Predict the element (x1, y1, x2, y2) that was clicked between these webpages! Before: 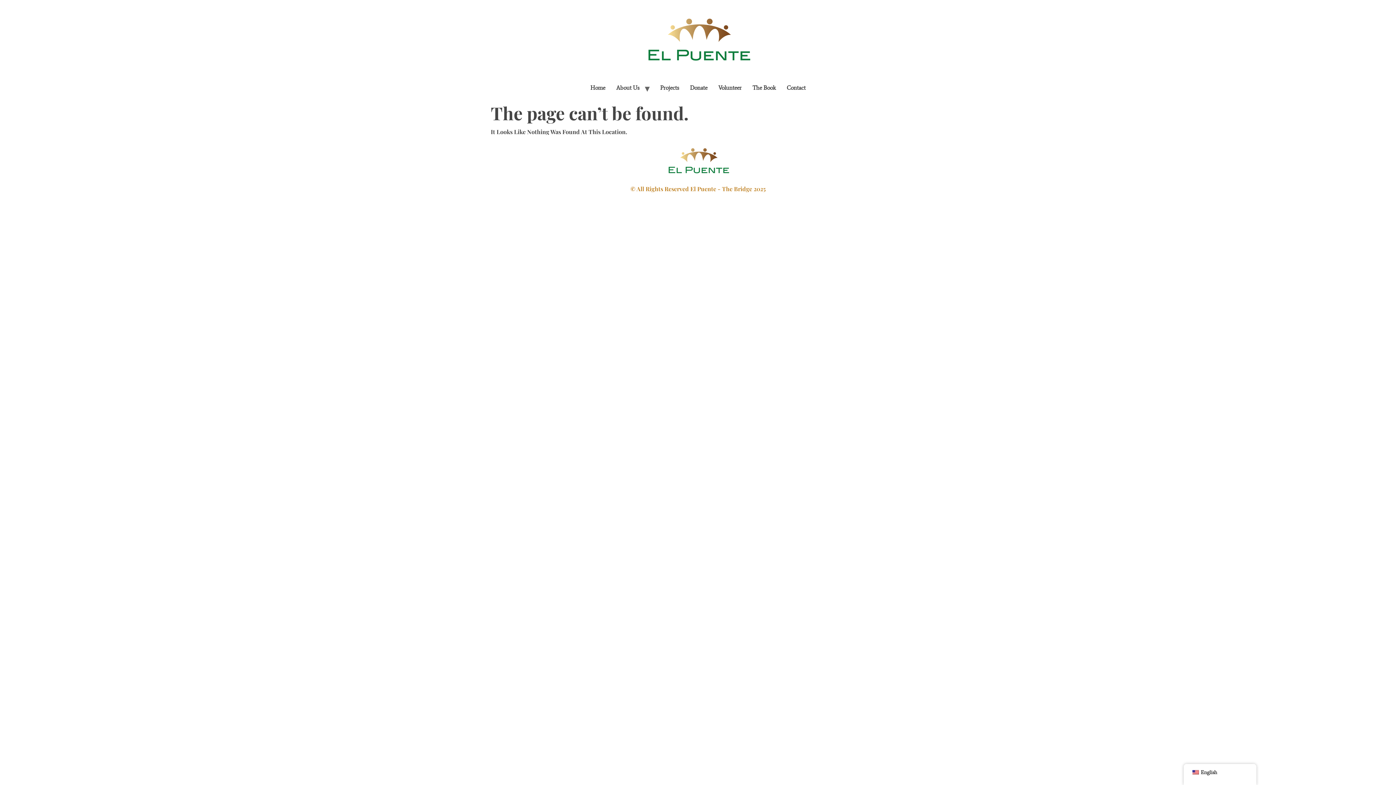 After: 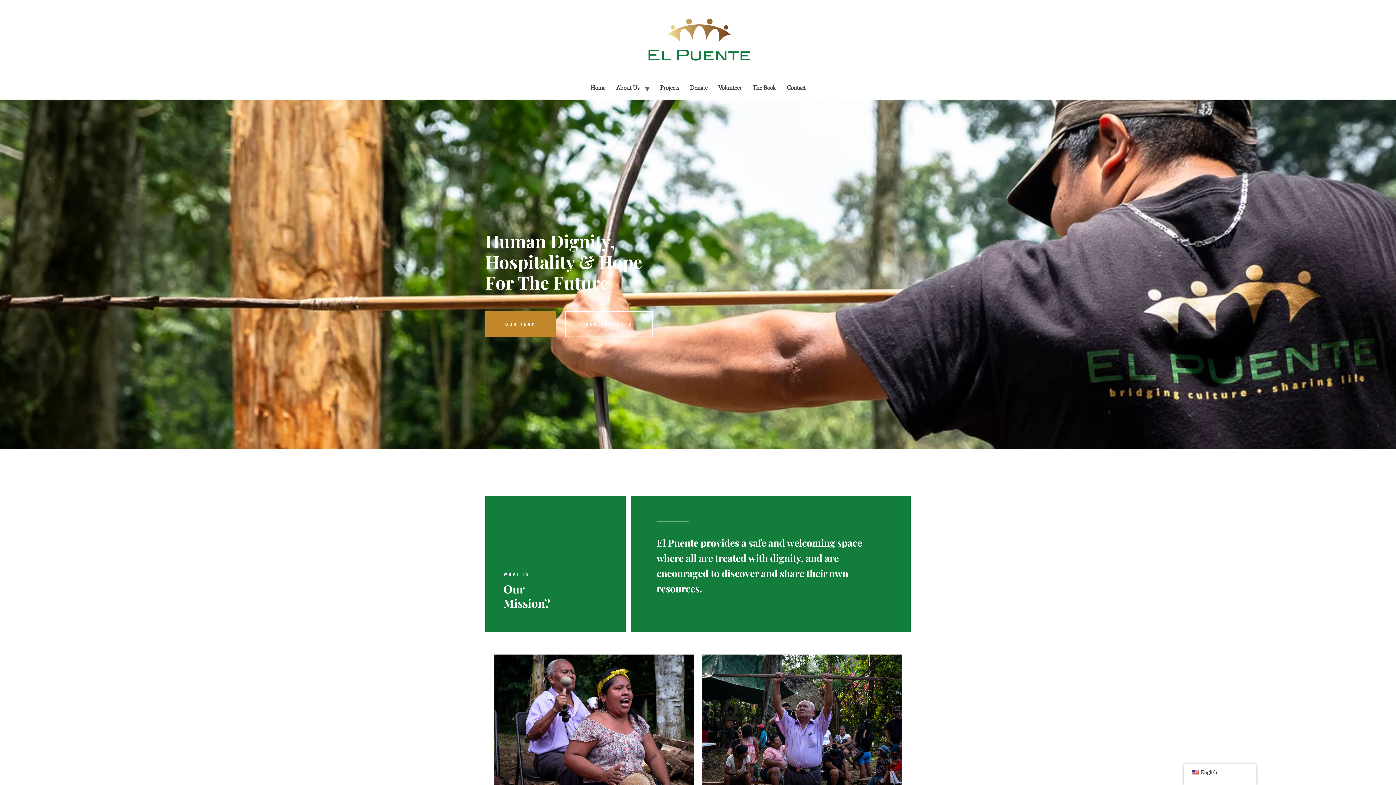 Action: label: About Us bbox: (610, 82, 645, 93)